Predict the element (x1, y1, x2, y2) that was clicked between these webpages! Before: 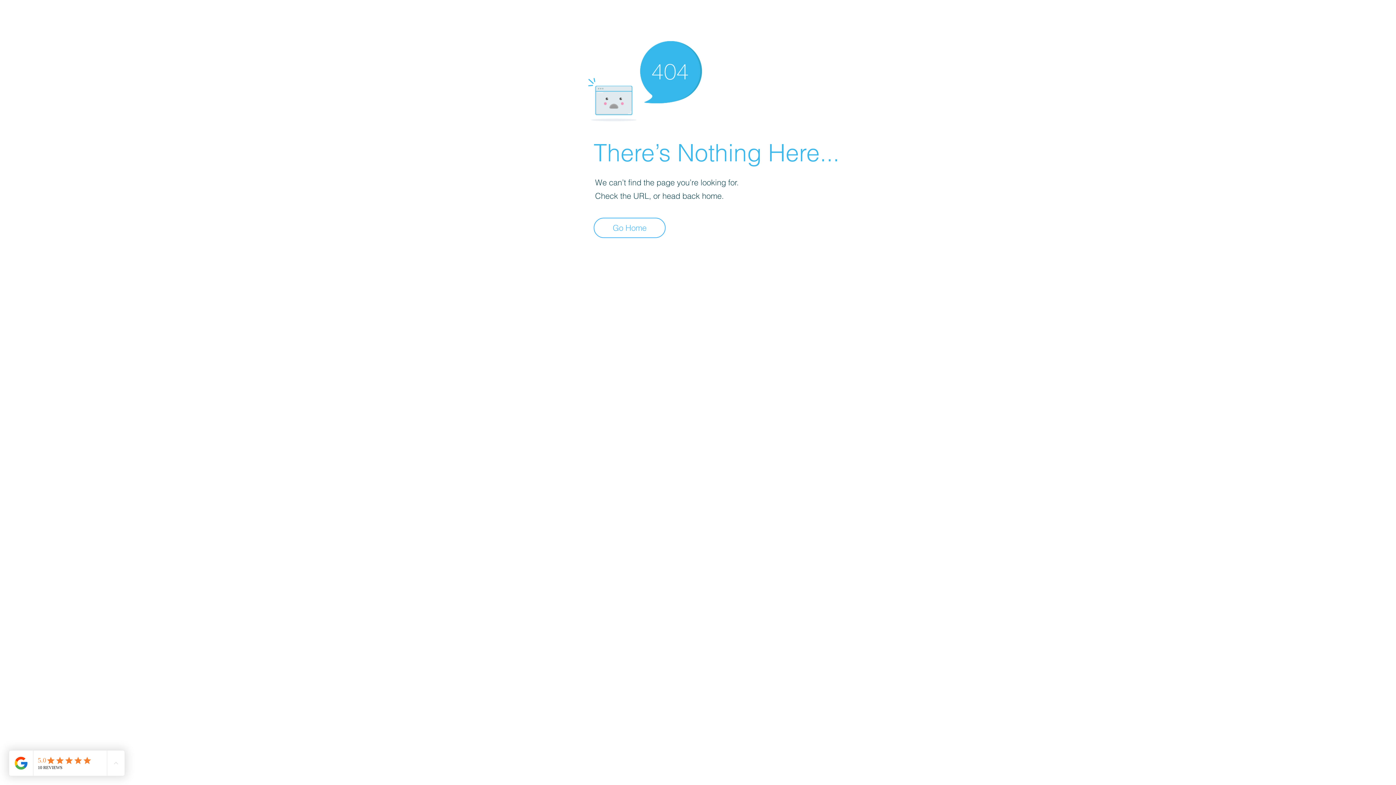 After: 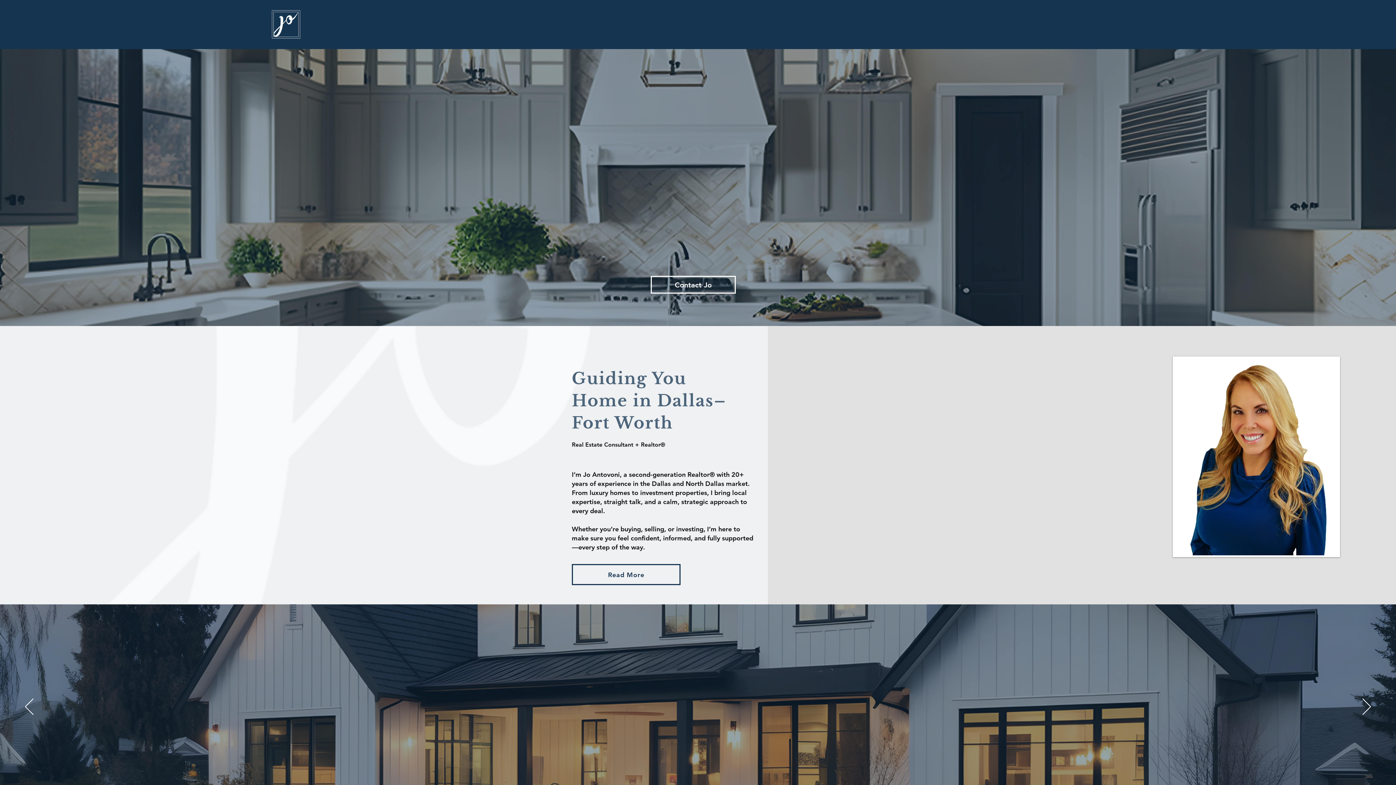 Action: label: Go Home bbox: (593, 217, 665, 238)